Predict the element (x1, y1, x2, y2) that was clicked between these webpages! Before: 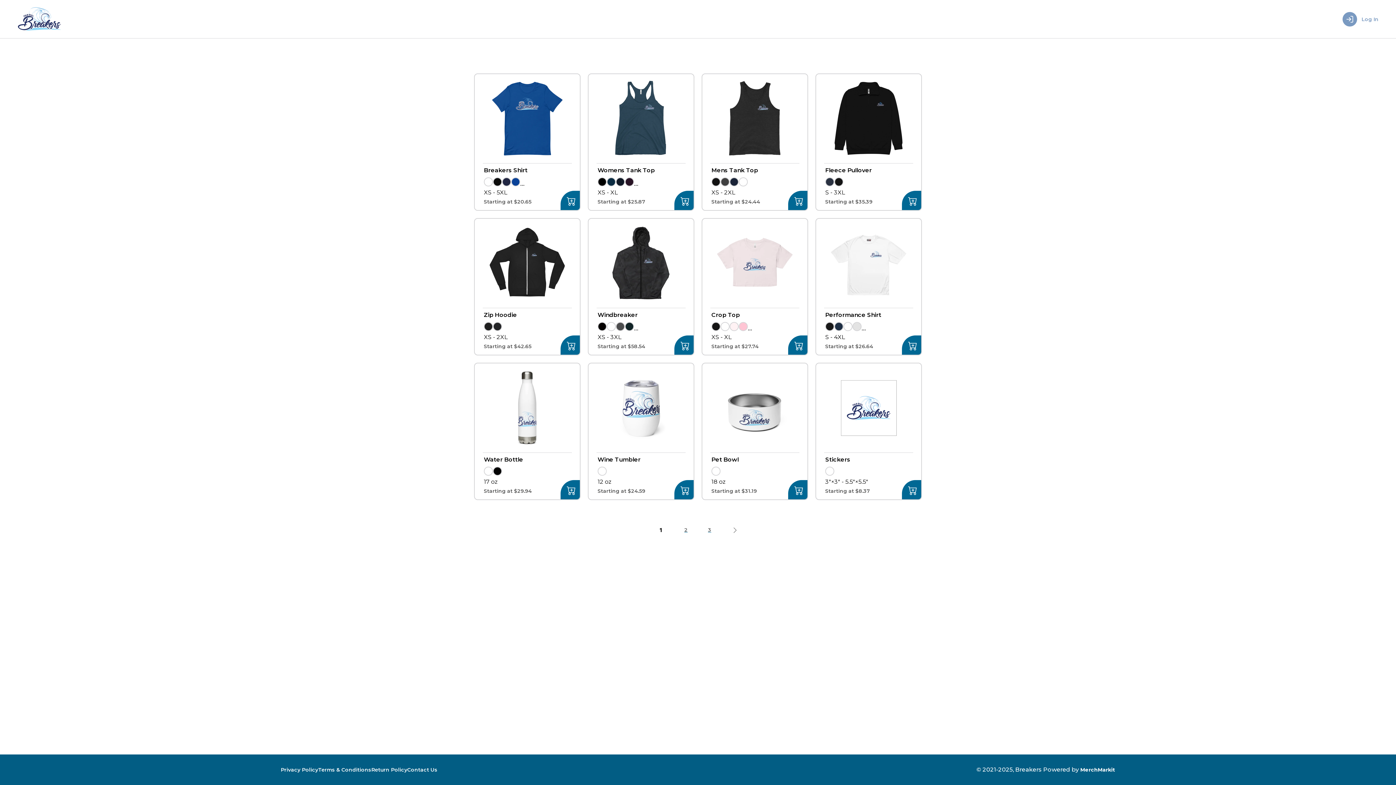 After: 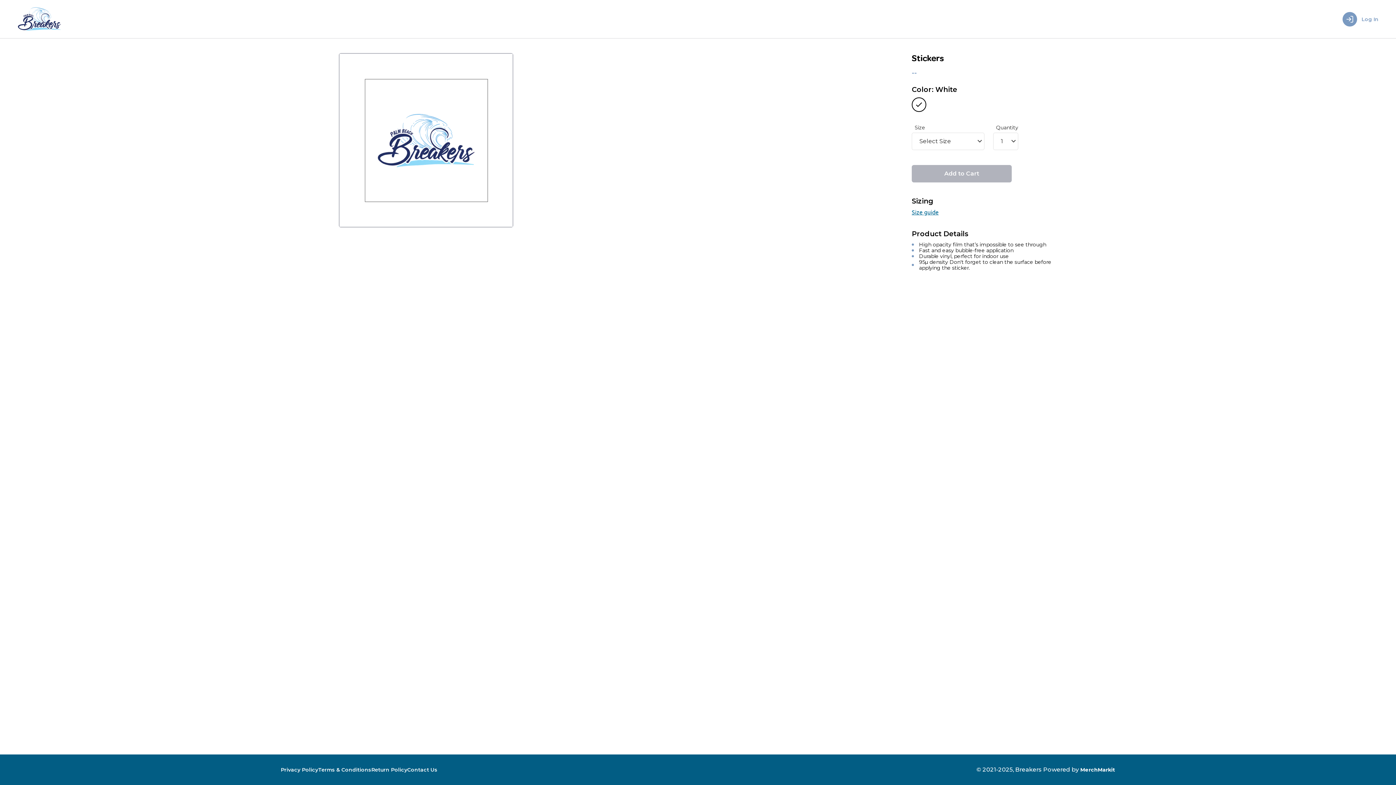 Action: bbox: (902, 480, 921, 499)